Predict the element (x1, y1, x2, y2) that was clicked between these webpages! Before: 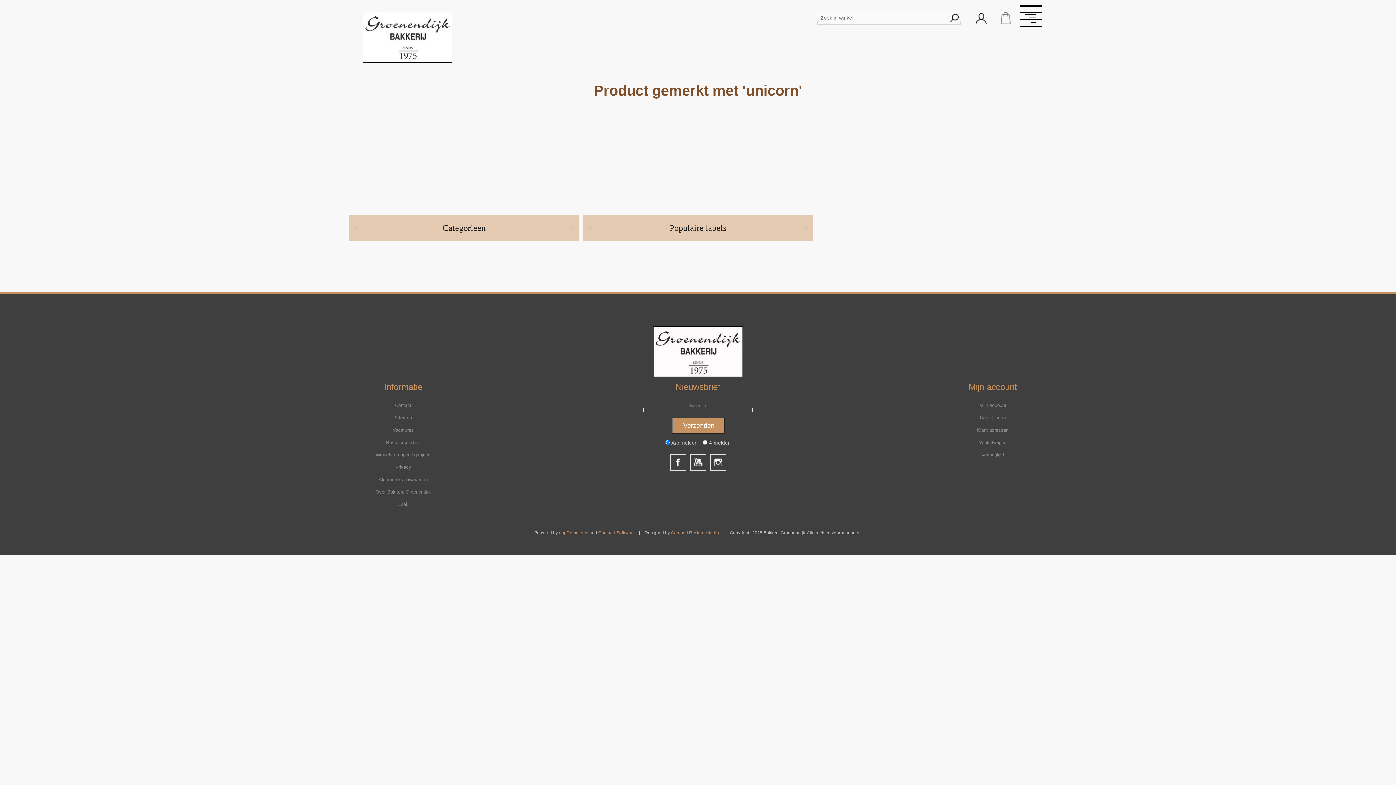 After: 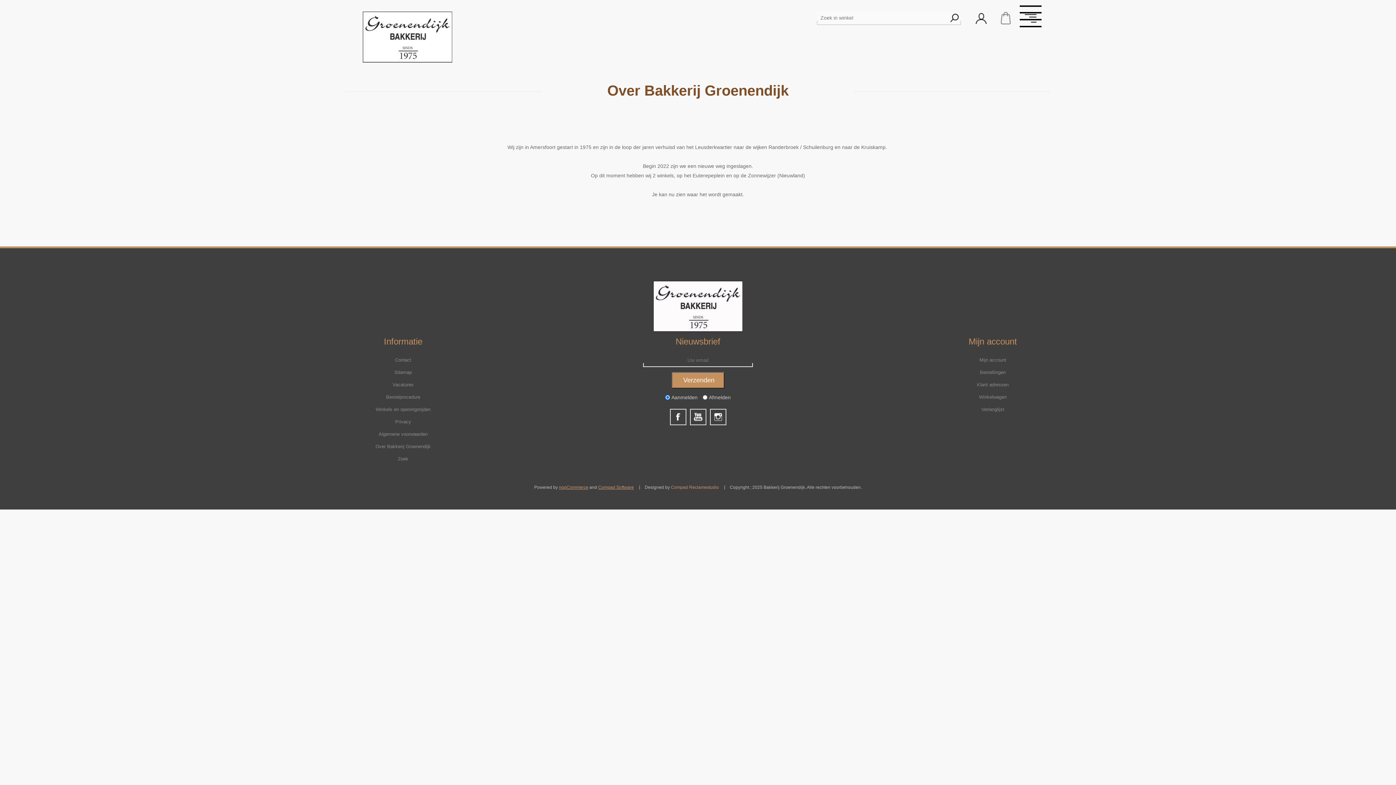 Action: label: Over Bakkerij Groenendijk bbox: (372, 486, 434, 498)